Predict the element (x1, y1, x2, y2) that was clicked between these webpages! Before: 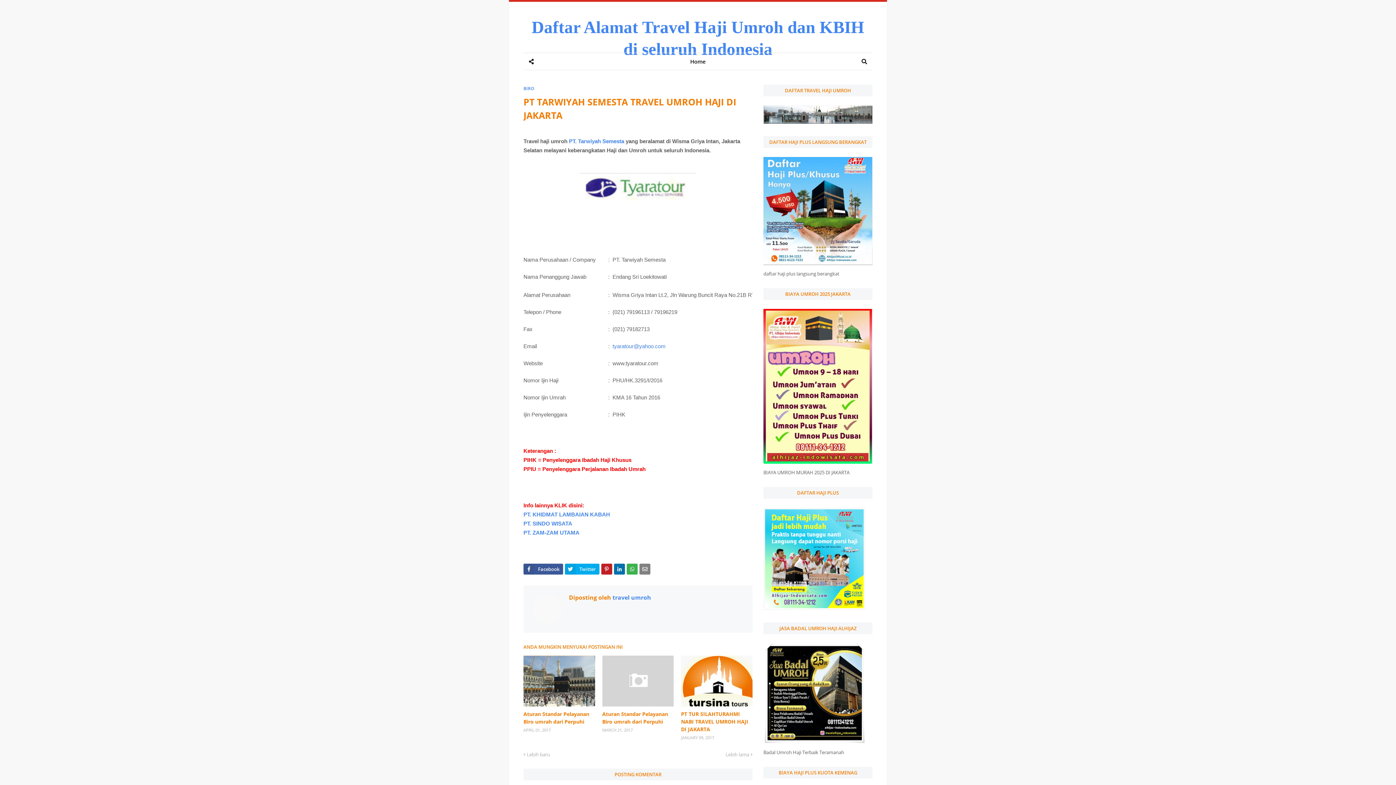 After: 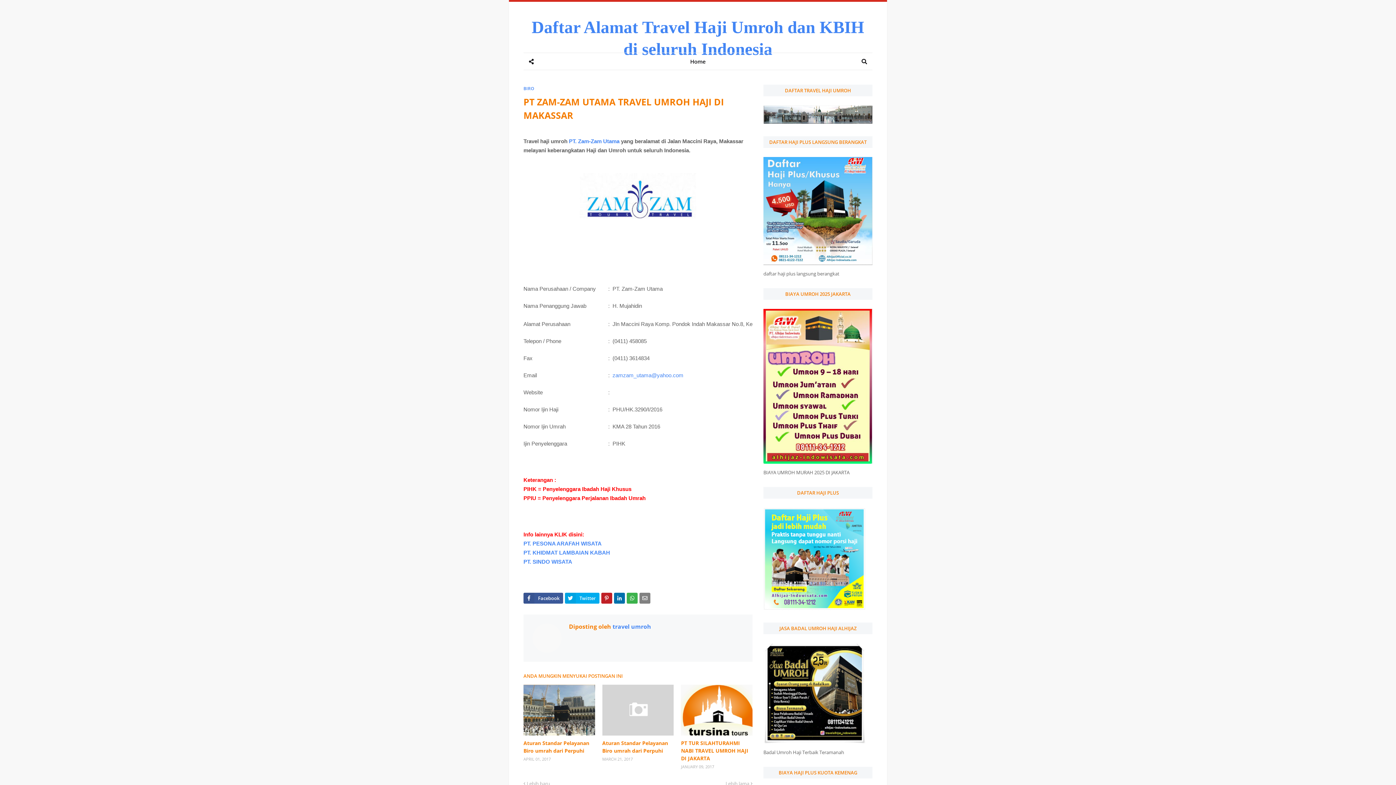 Action: label: Lebih lama bbox: (725, 751, 752, 758)